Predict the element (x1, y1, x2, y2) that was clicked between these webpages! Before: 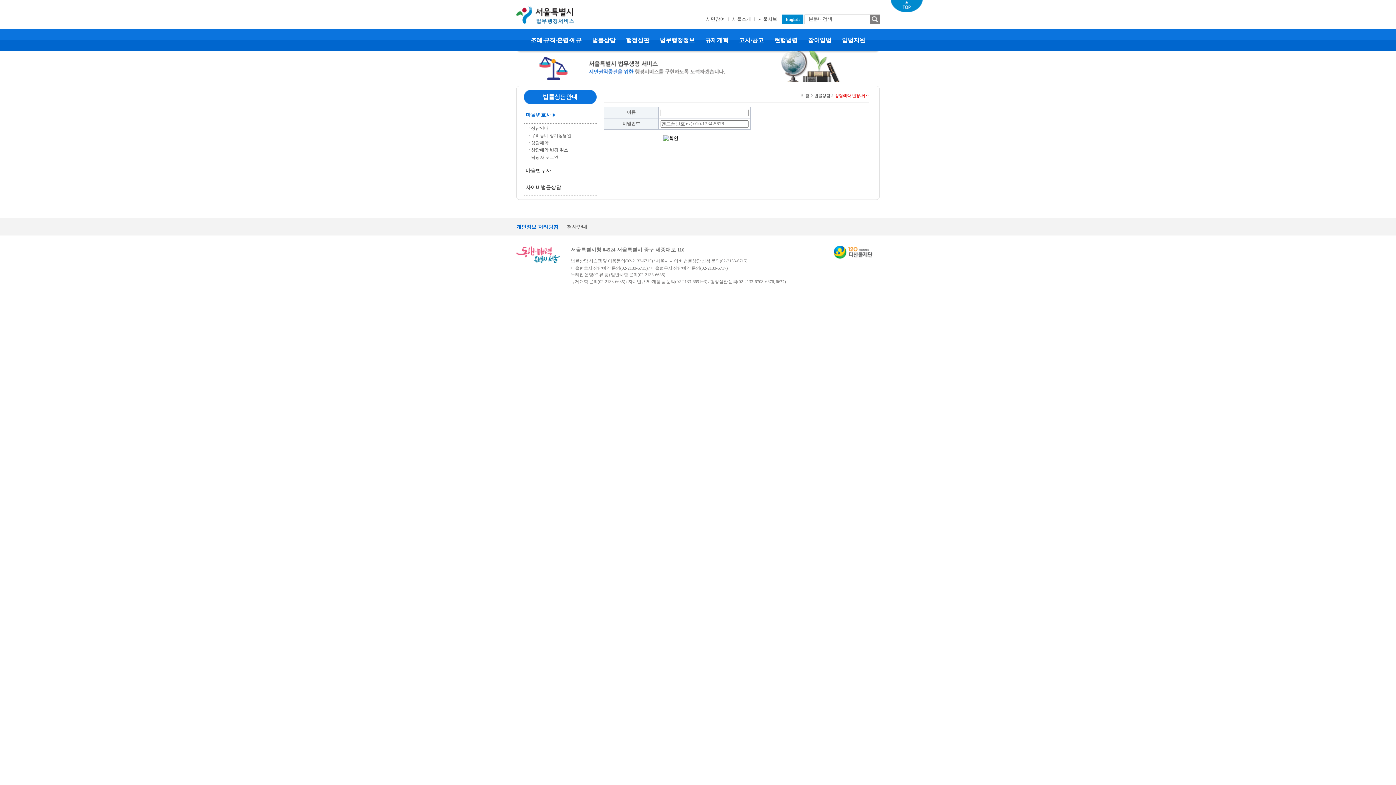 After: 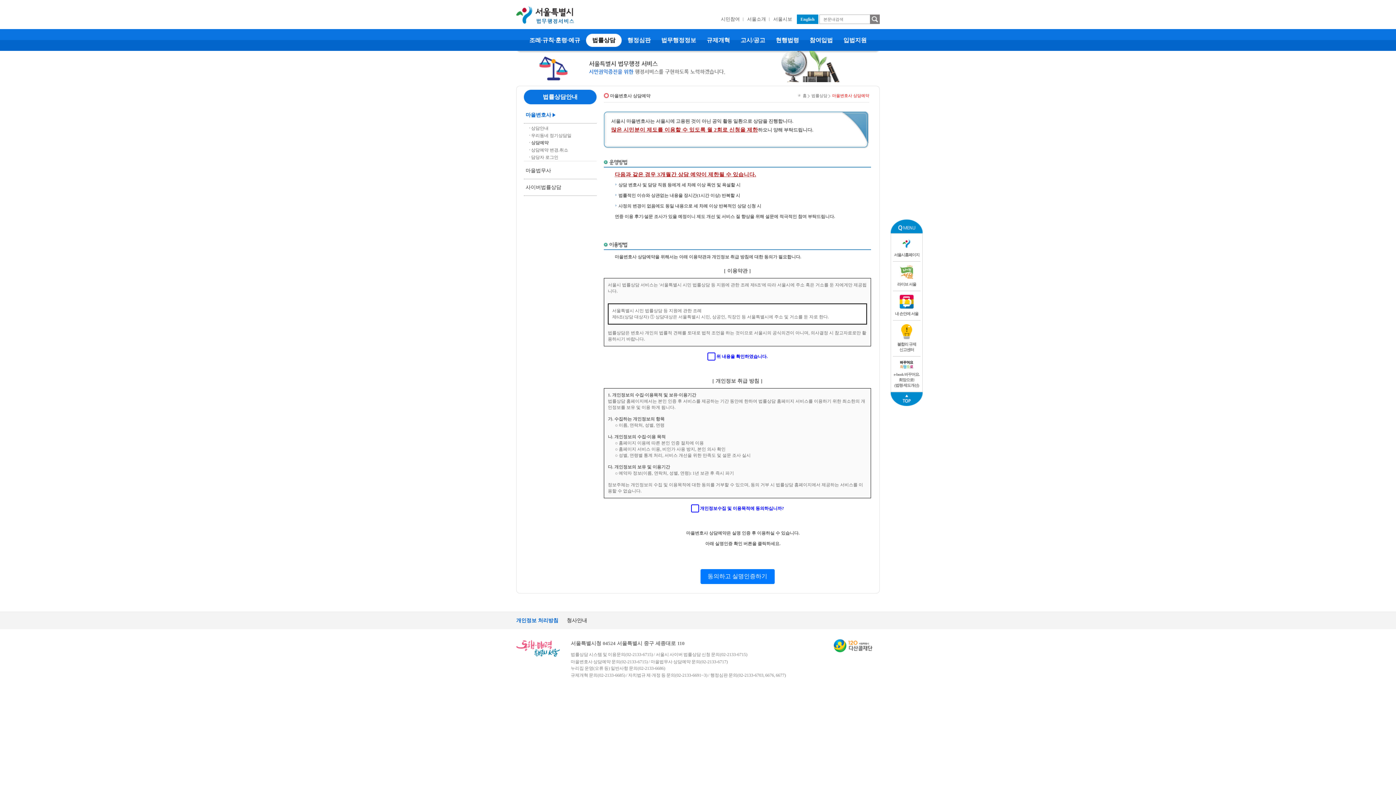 Action: bbox: (531, 140, 548, 146) label: 상담예약